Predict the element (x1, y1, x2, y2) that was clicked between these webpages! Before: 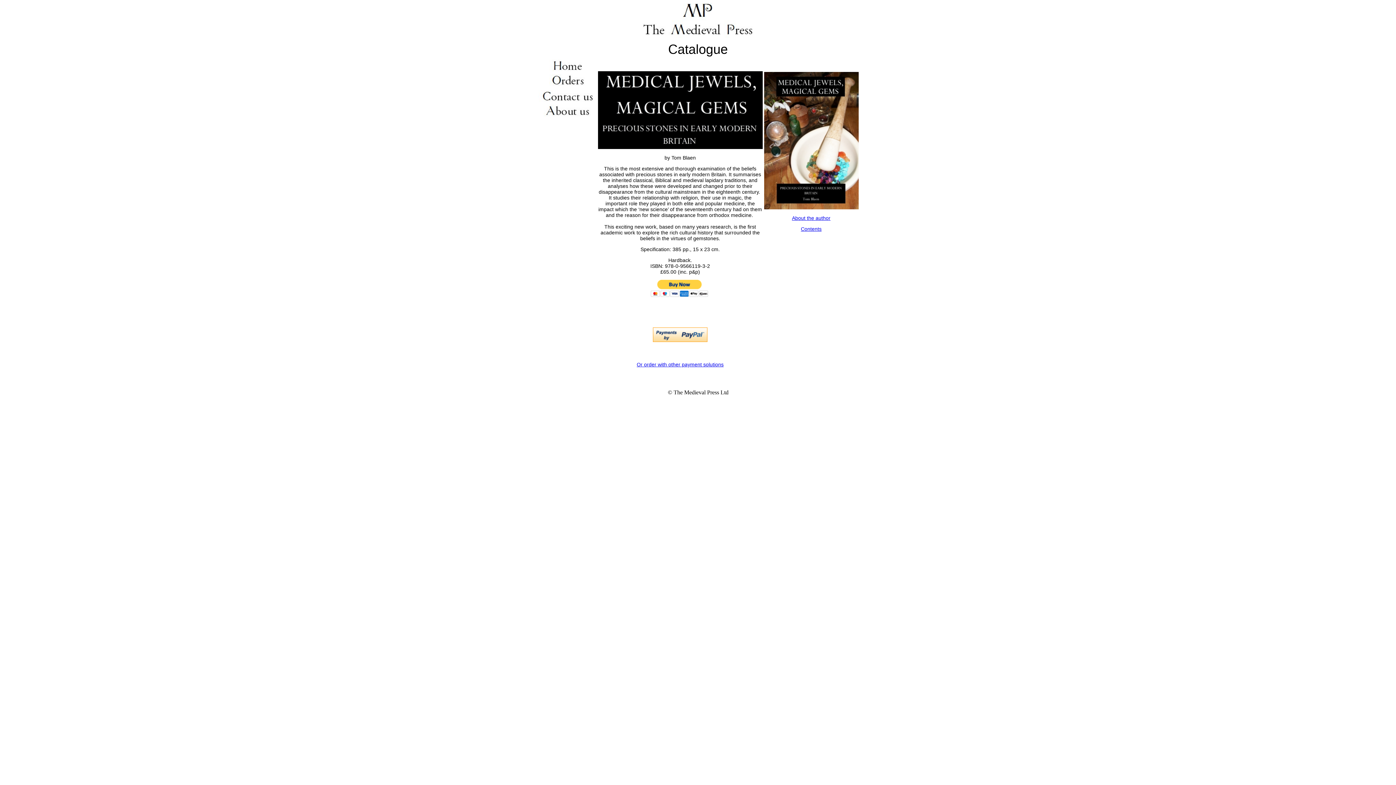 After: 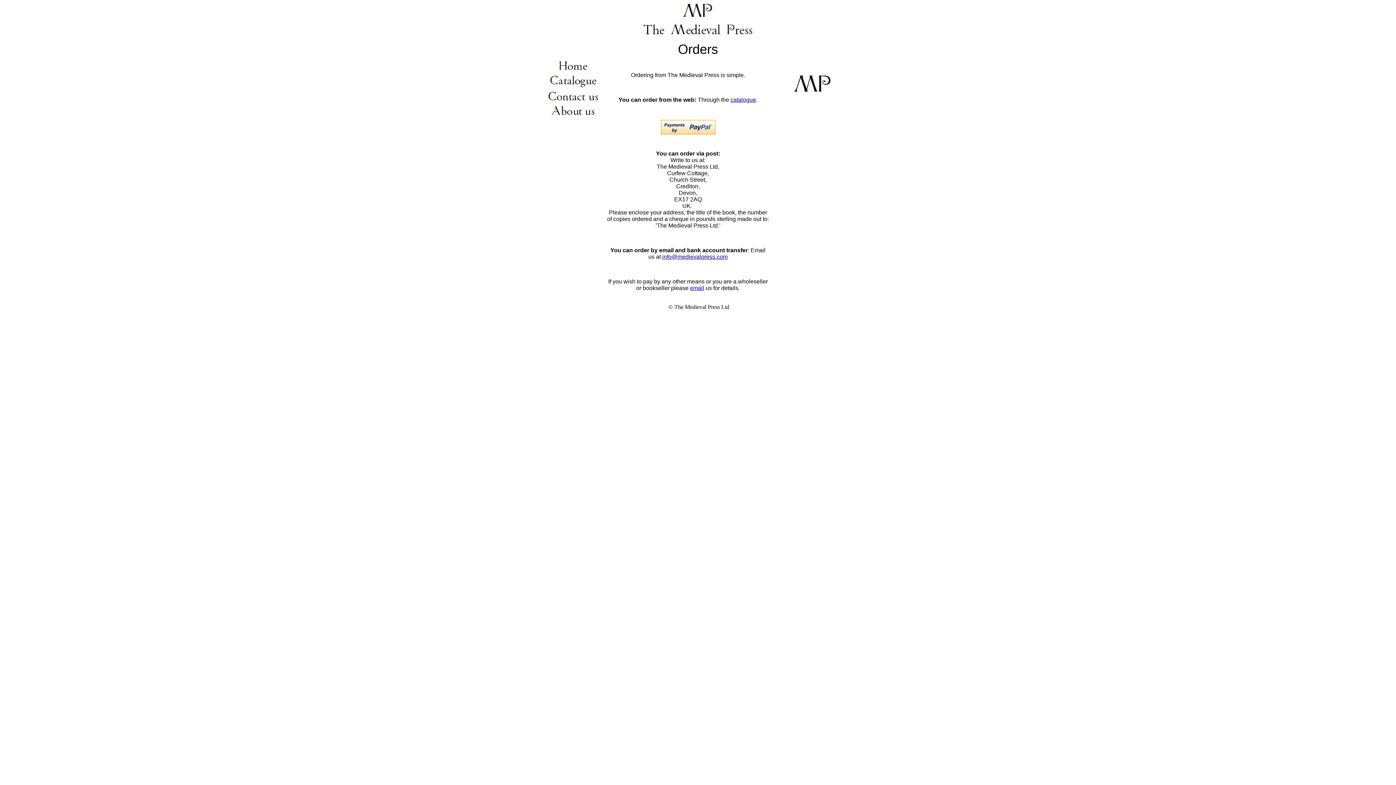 Action: label: Or order with other payment solutions bbox: (636, 361, 723, 367)